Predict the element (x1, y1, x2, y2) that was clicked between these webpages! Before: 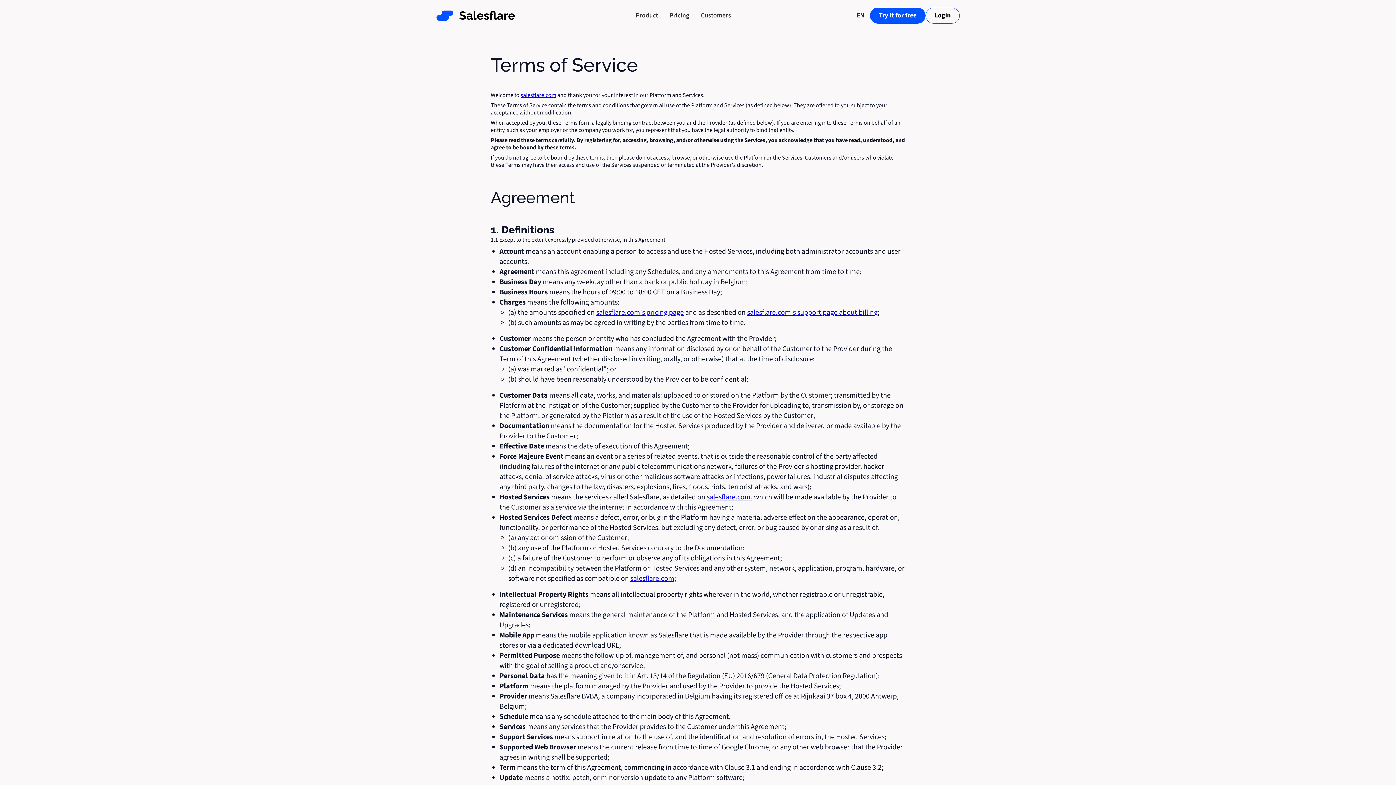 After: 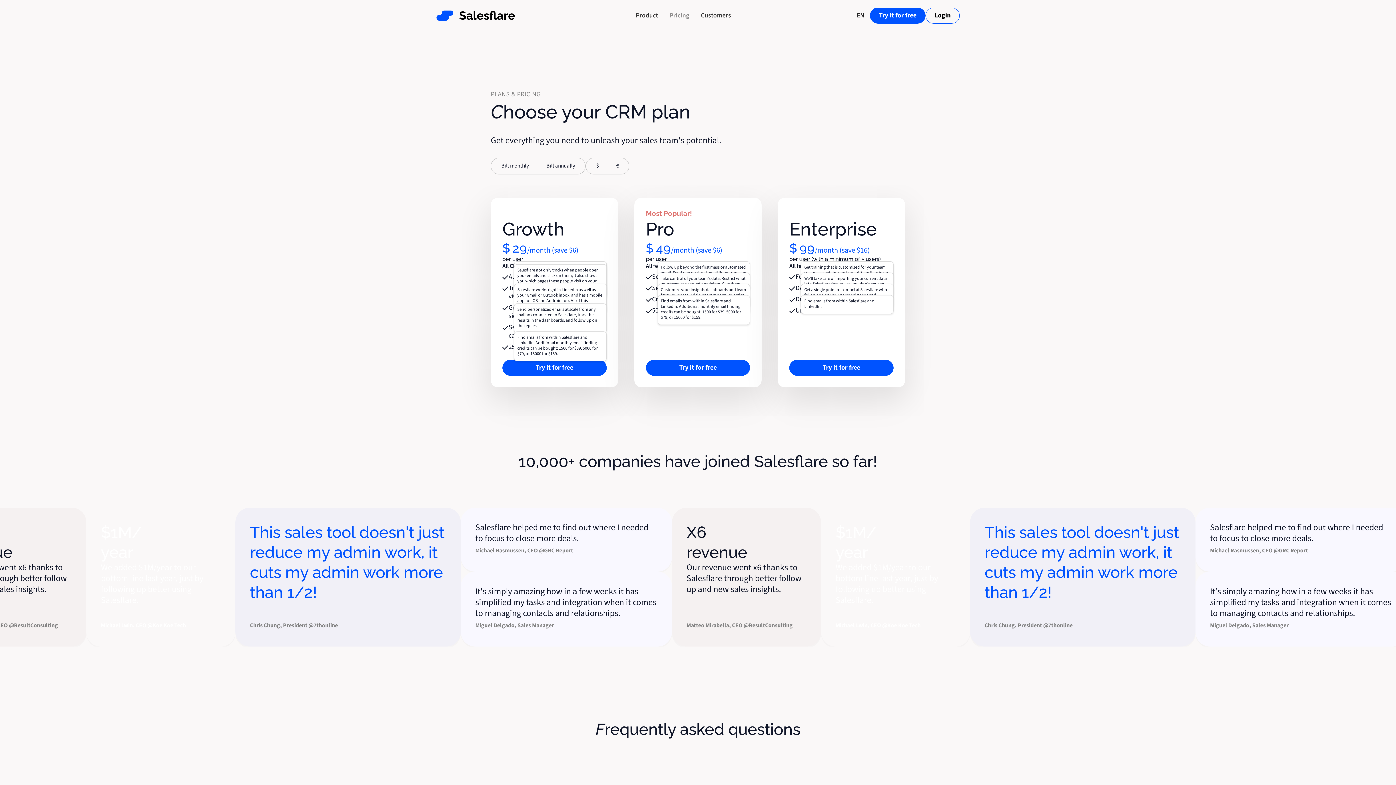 Action: label: Pricing bbox: (664, 5, 695, 25)